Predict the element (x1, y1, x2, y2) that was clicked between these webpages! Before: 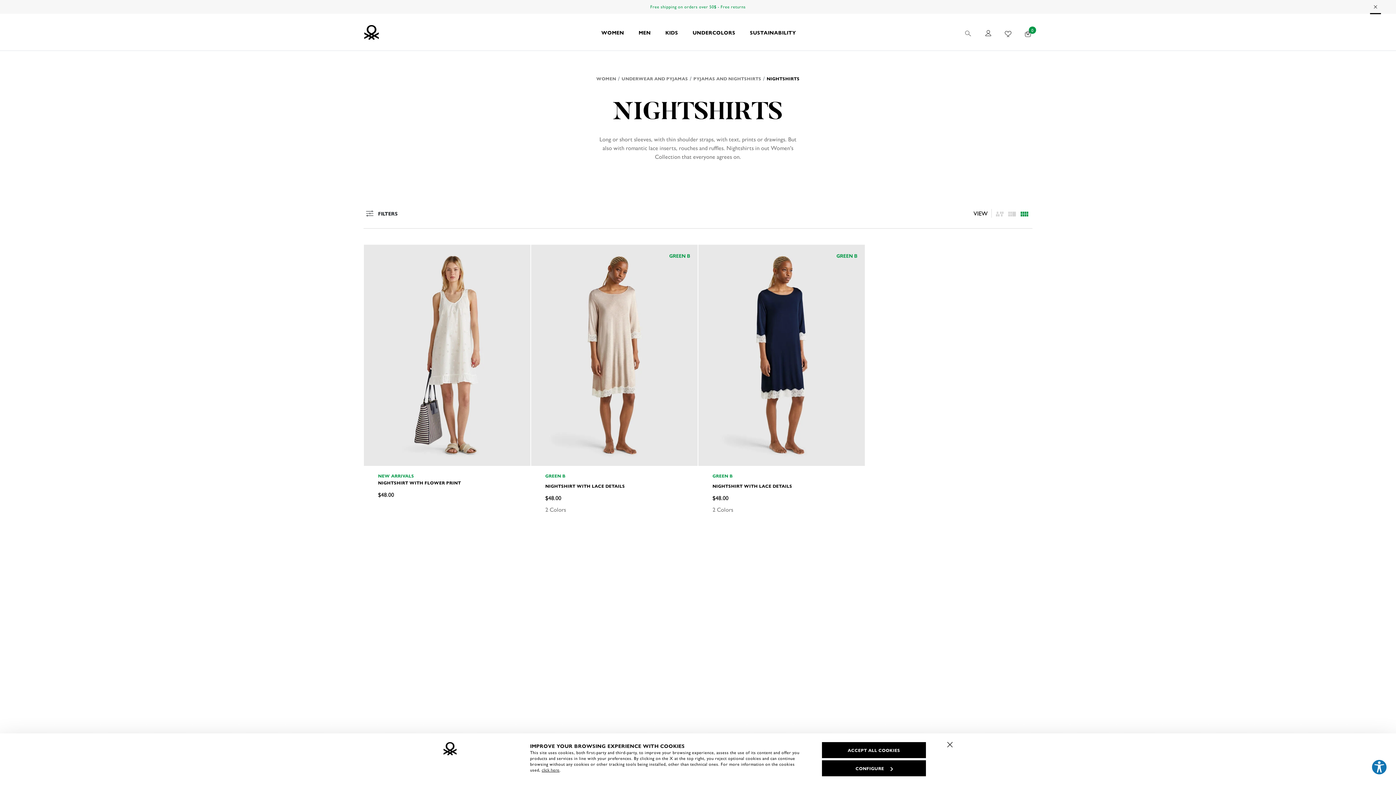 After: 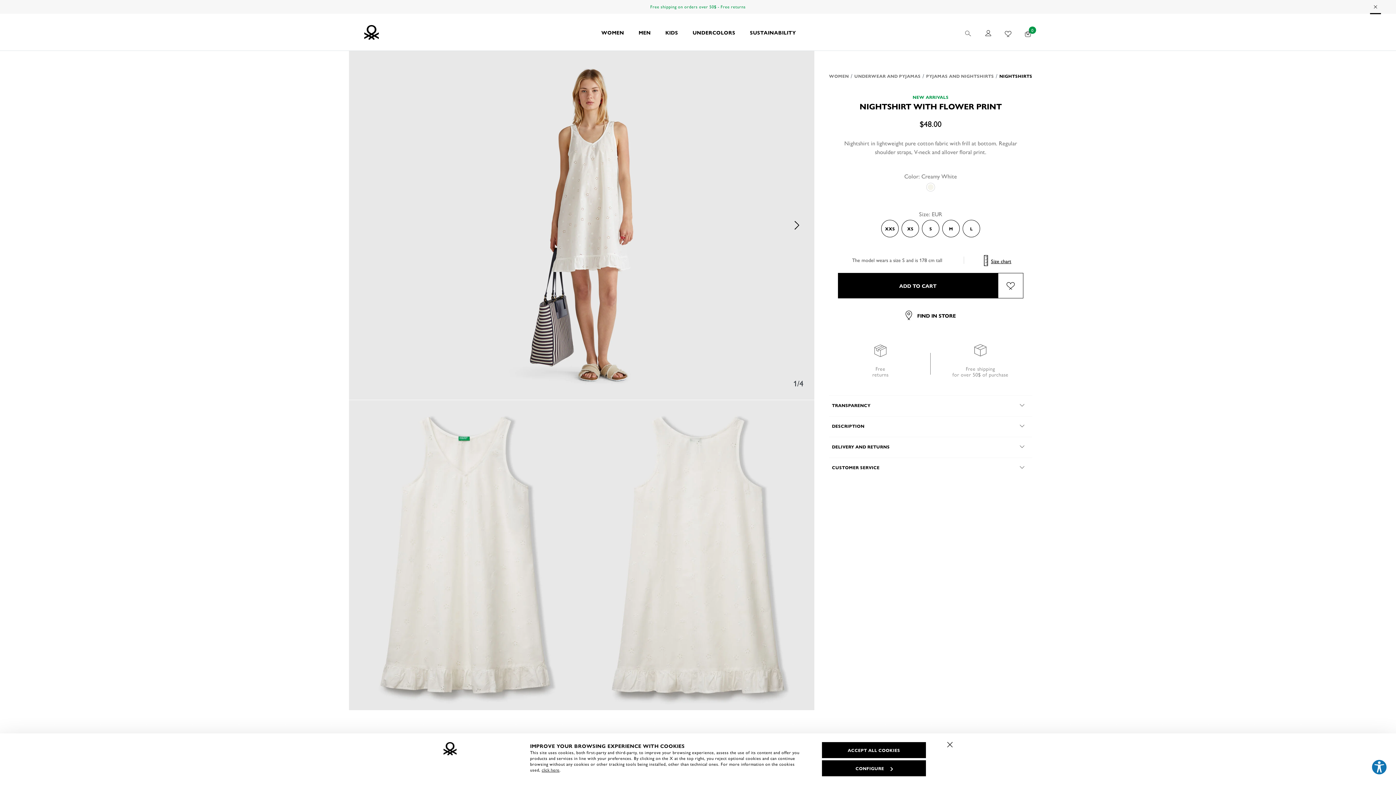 Action: bbox: (378, 480, 516, 485) label: NIGHTSHIRT WITH FLOWER PRINT